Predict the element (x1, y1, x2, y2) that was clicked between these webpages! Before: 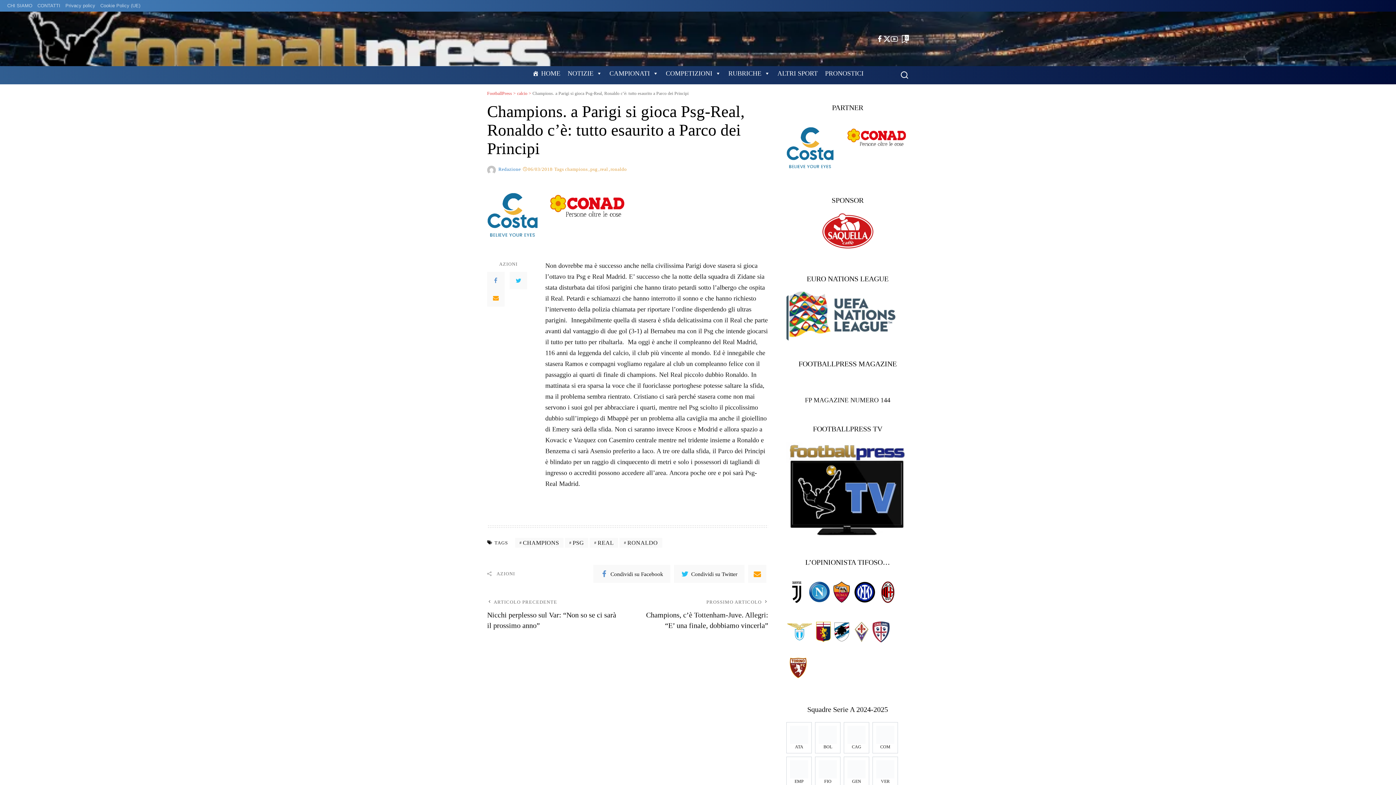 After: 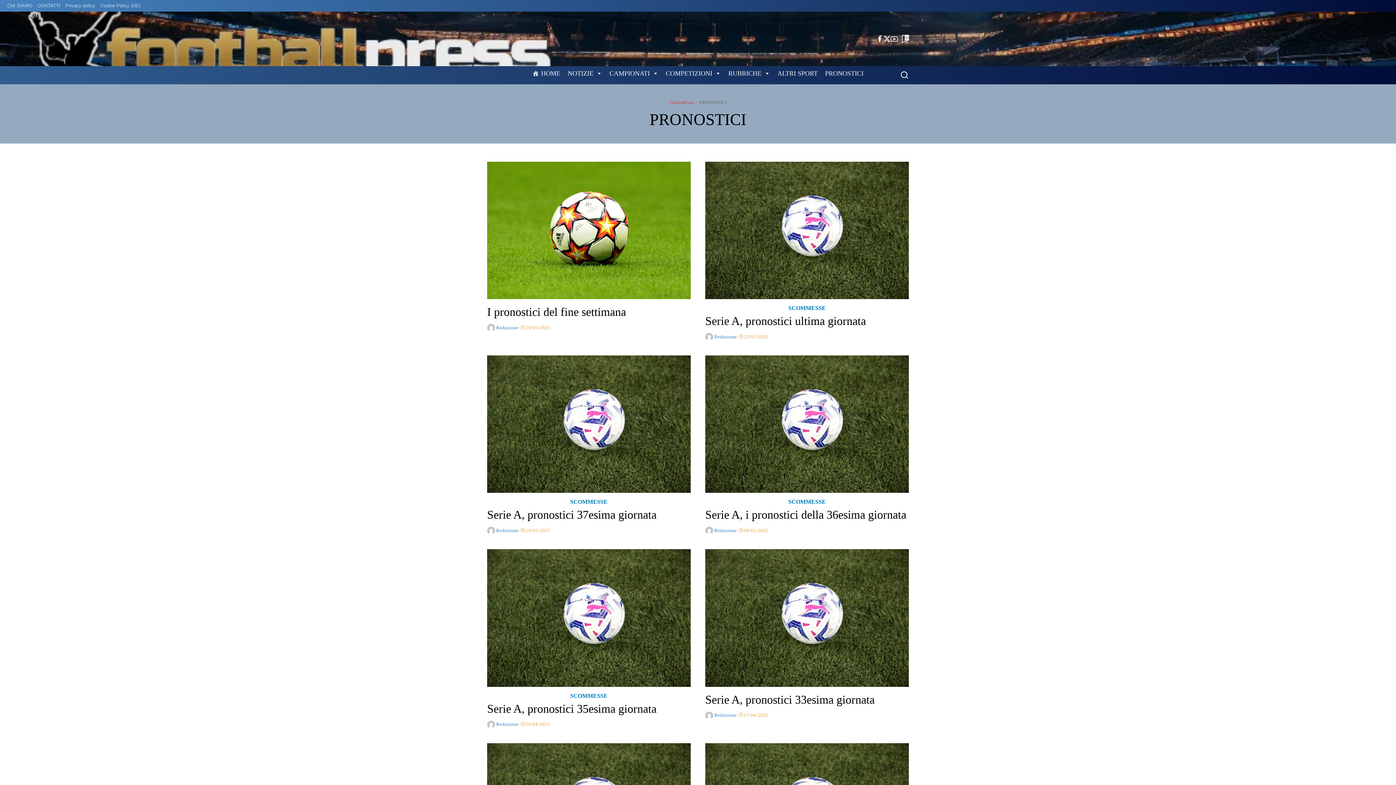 Action: label: PRONOSTICI bbox: (821, 66, 867, 80)